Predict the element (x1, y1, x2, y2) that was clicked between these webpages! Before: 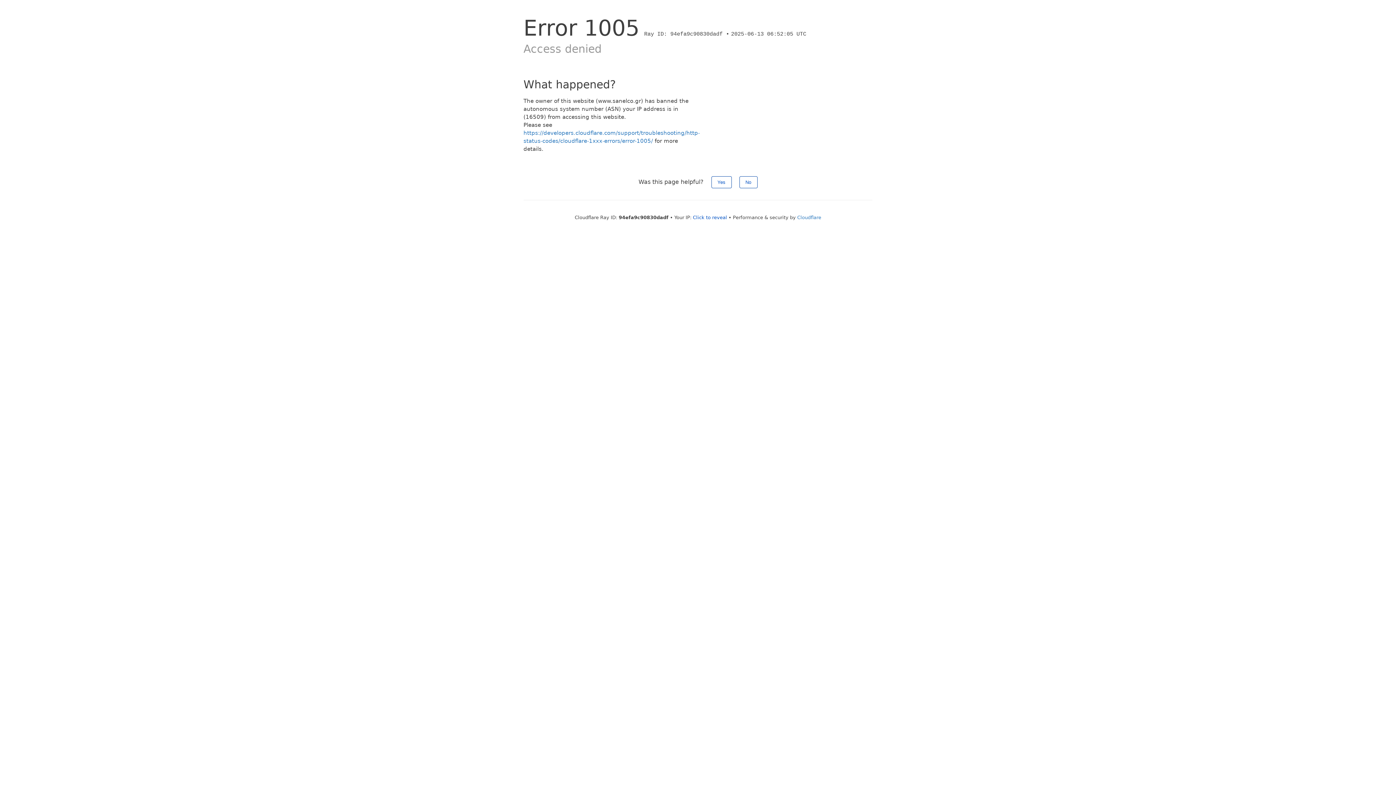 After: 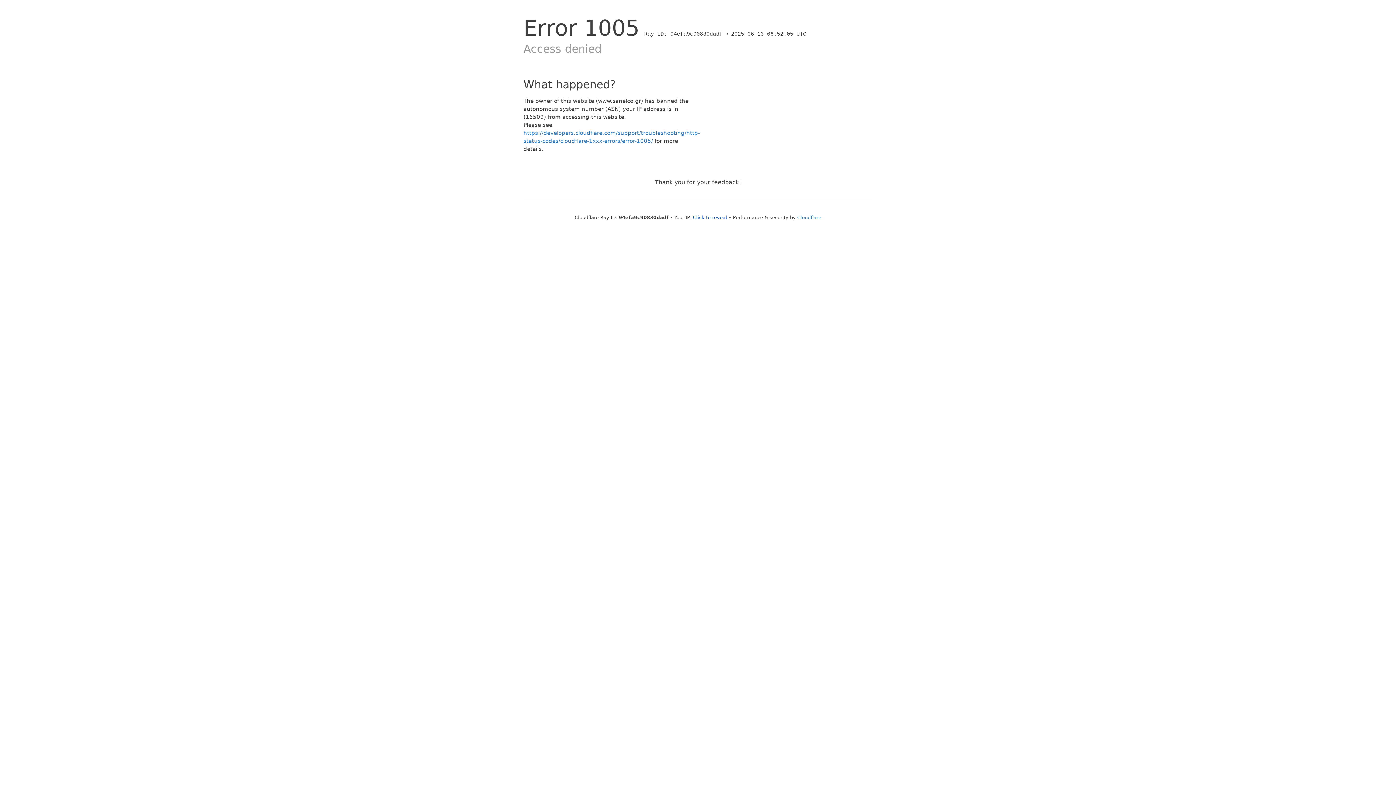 Action: label: No bbox: (739, 176, 757, 188)